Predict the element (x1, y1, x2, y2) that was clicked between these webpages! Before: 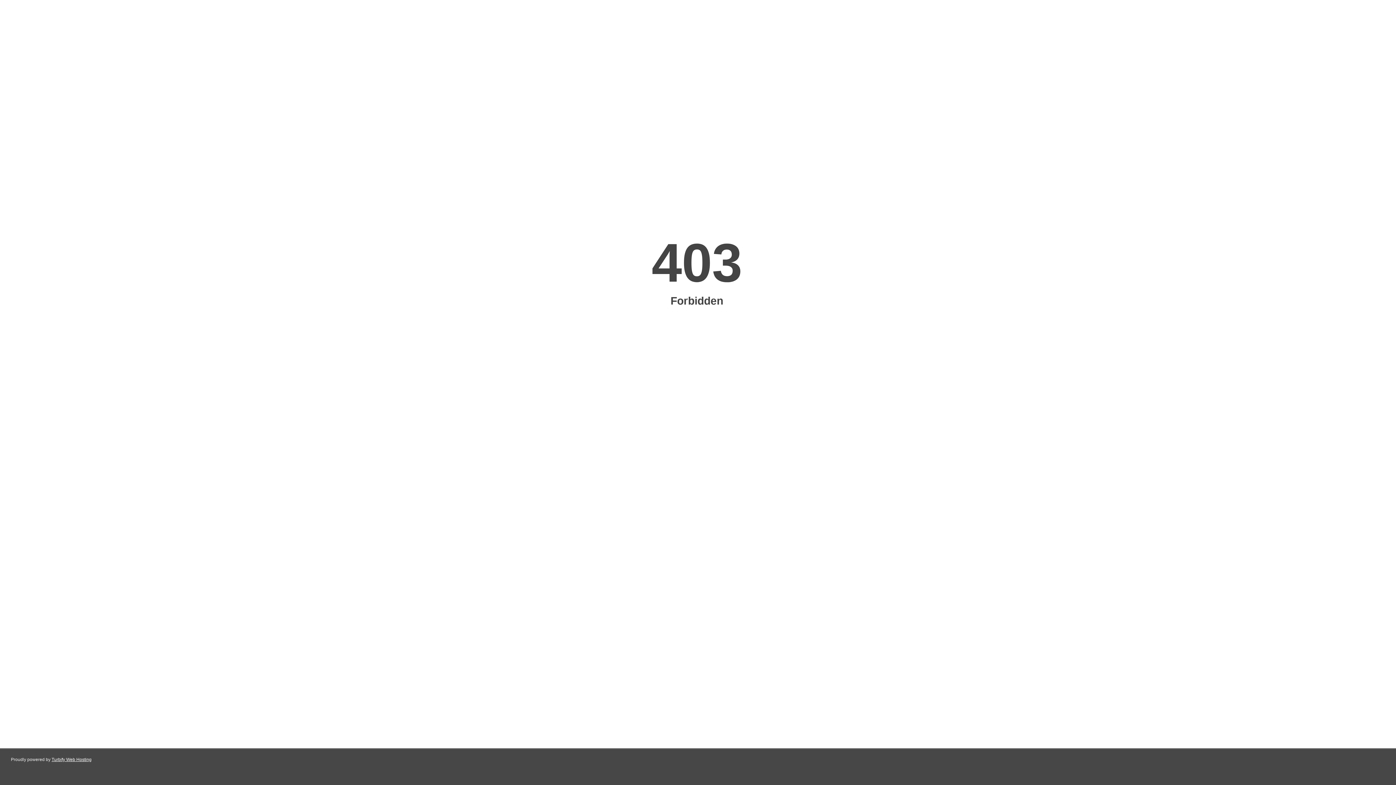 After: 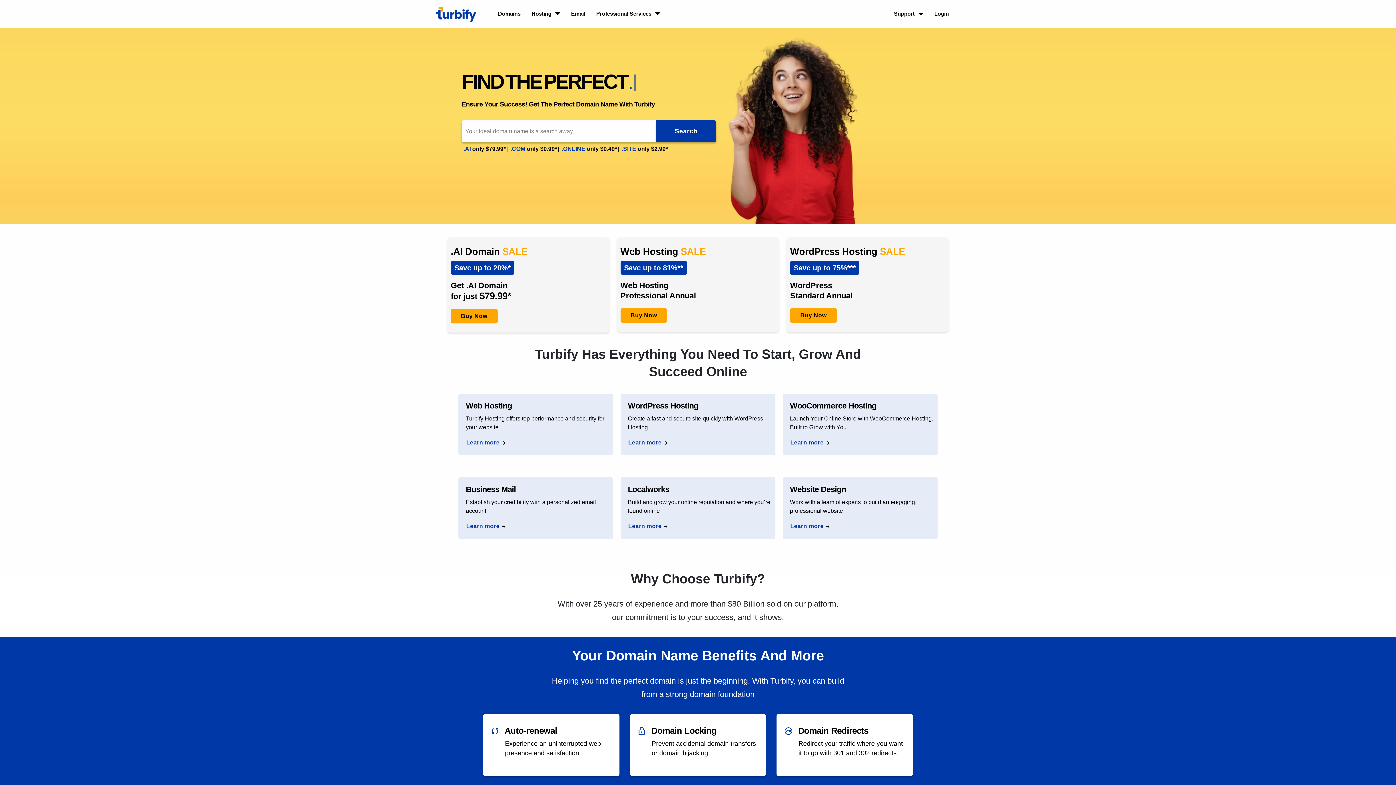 Action: label: Turbify Web Hosting bbox: (51, 757, 91, 762)